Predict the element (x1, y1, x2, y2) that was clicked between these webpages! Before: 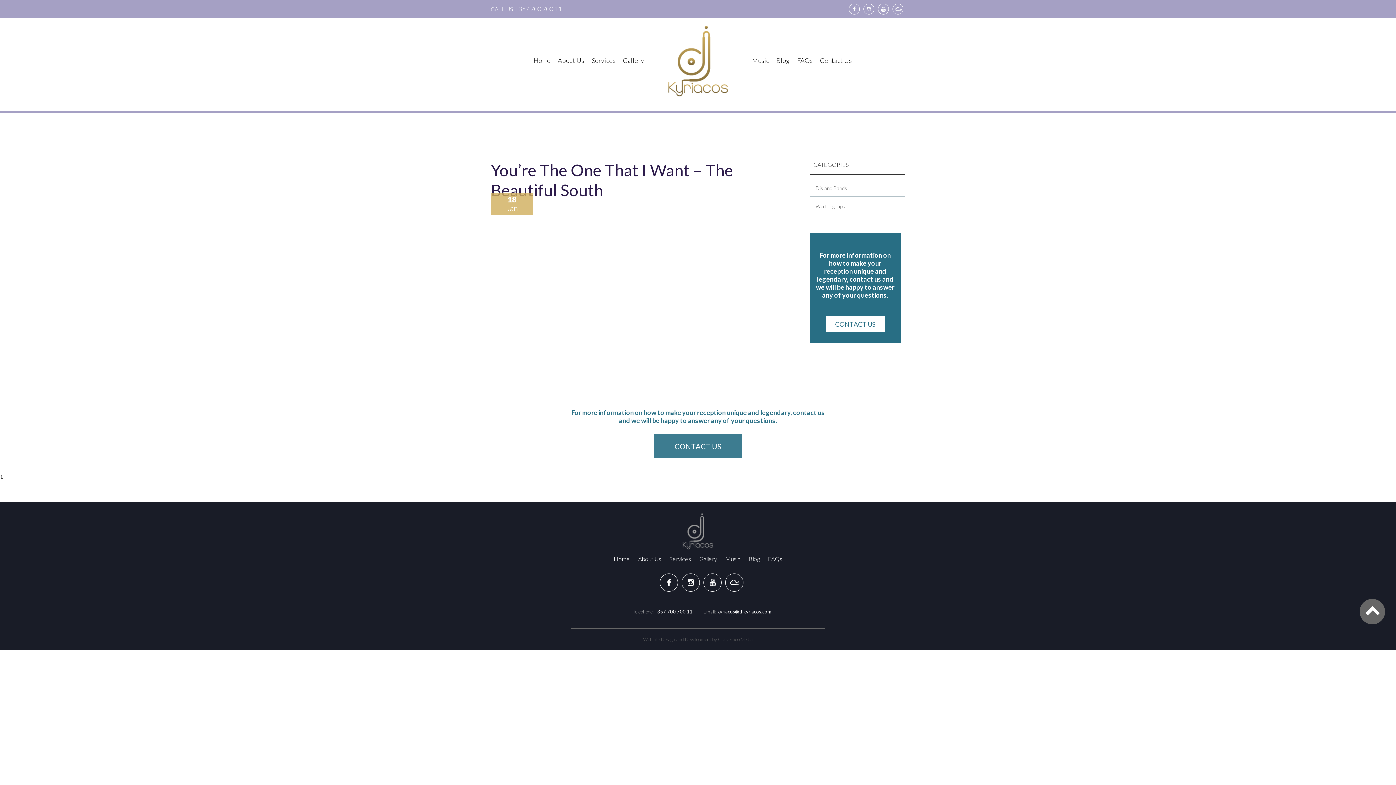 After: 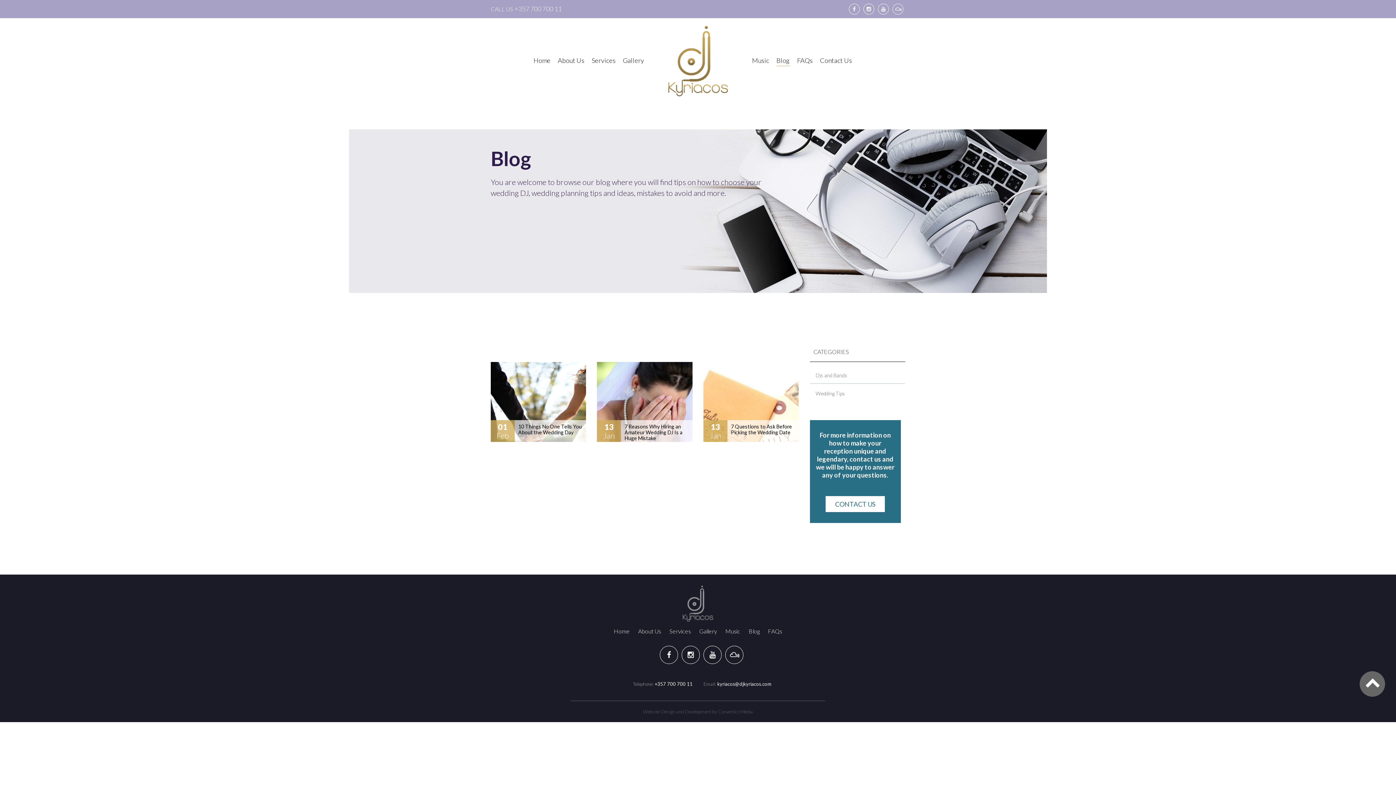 Action: bbox: (776, 54, 790, 66) label: Blog